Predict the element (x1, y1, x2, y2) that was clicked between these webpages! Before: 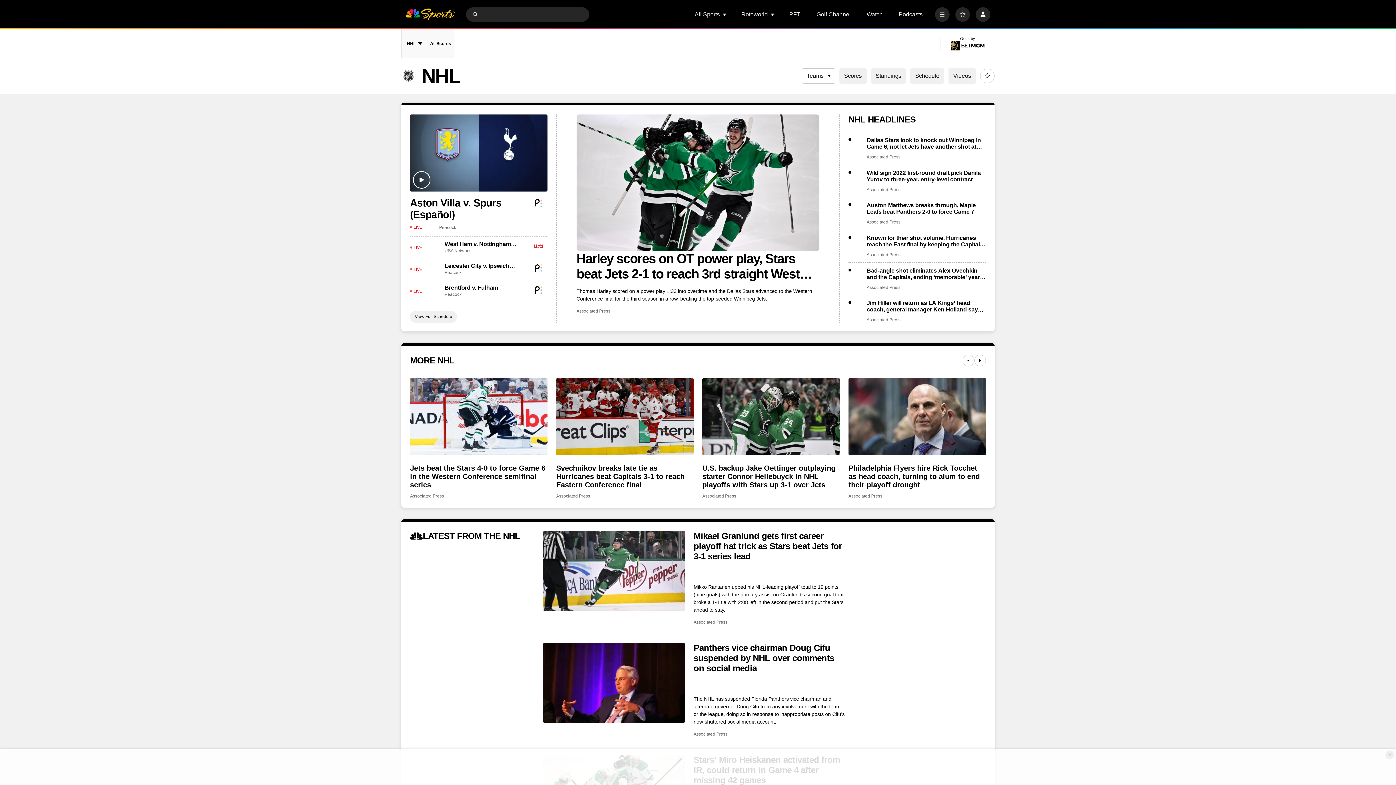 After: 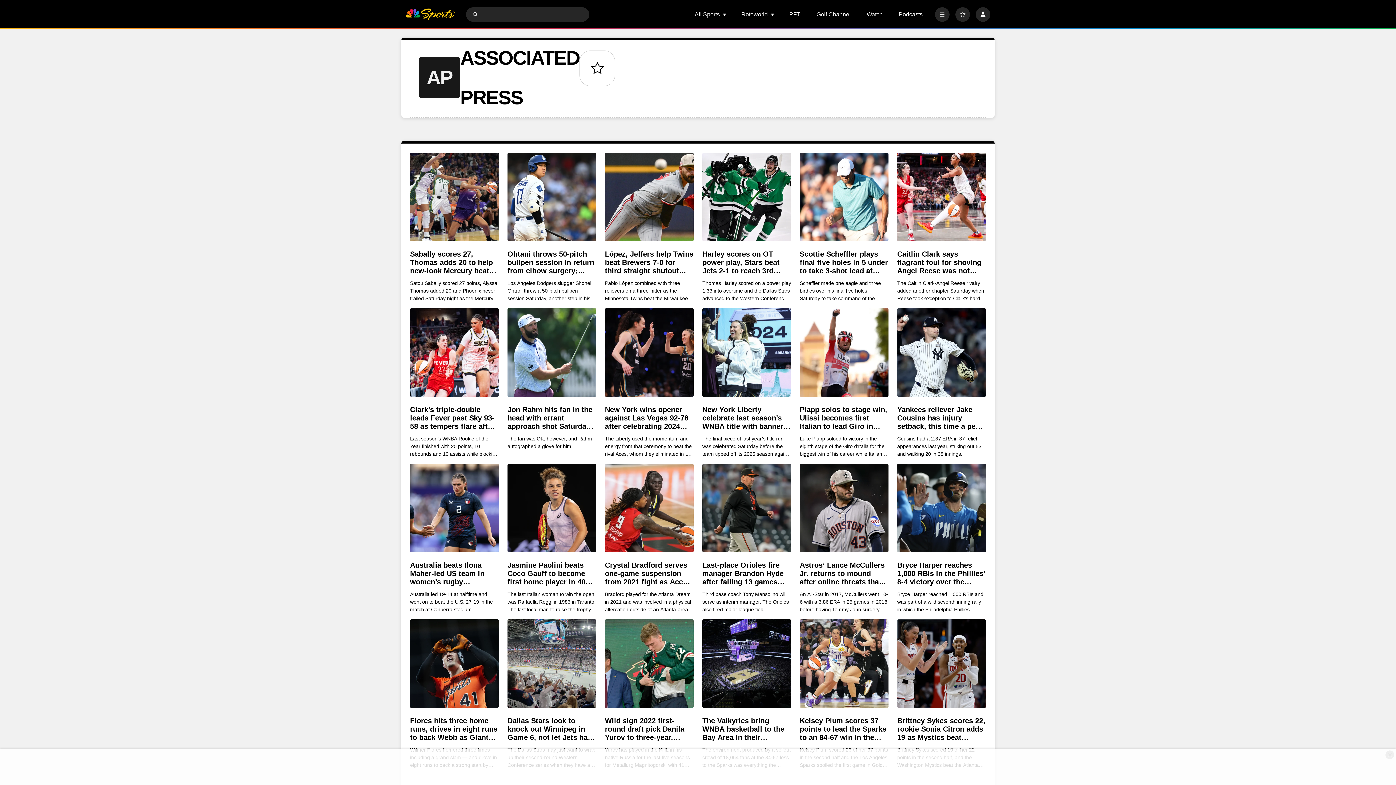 Action: label: Associated Press bbox: (848, 493, 882, 499)